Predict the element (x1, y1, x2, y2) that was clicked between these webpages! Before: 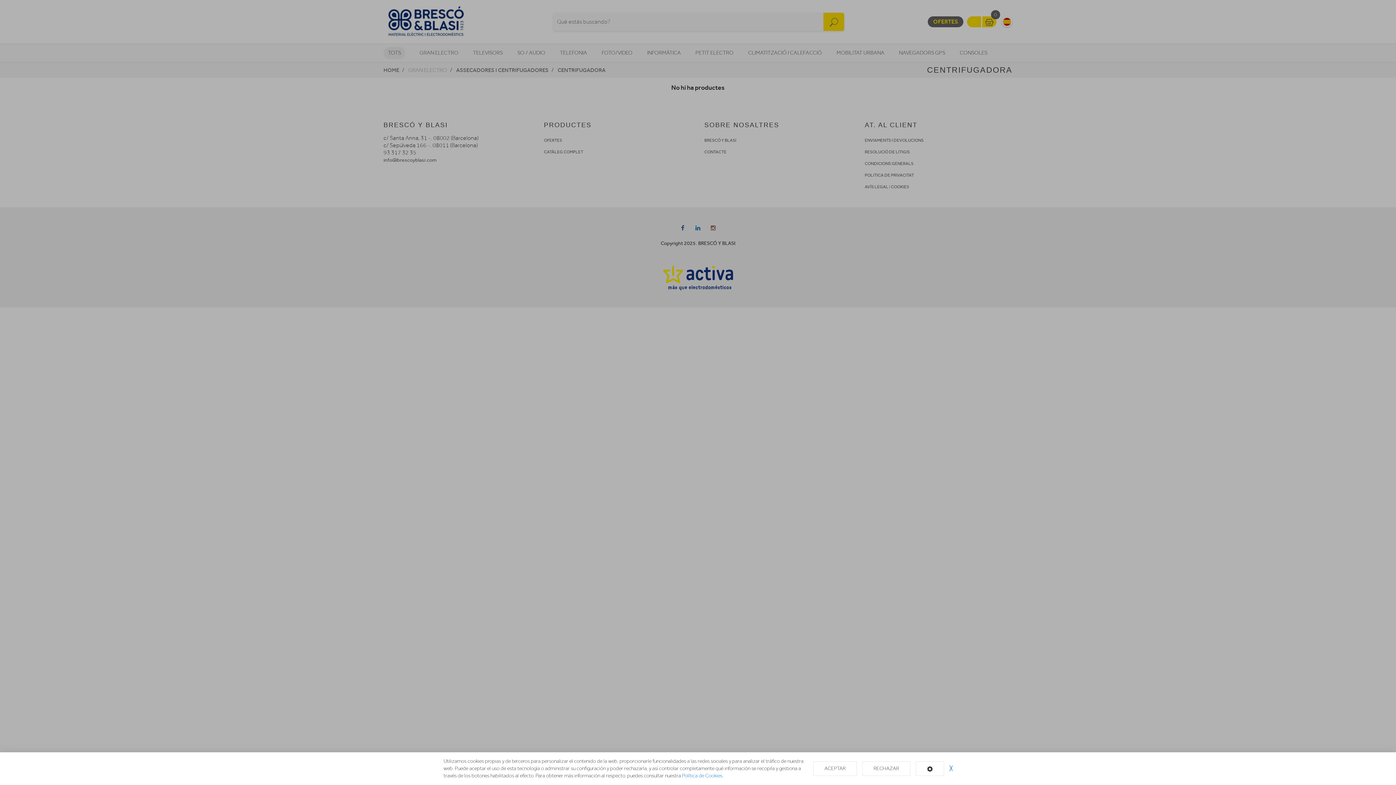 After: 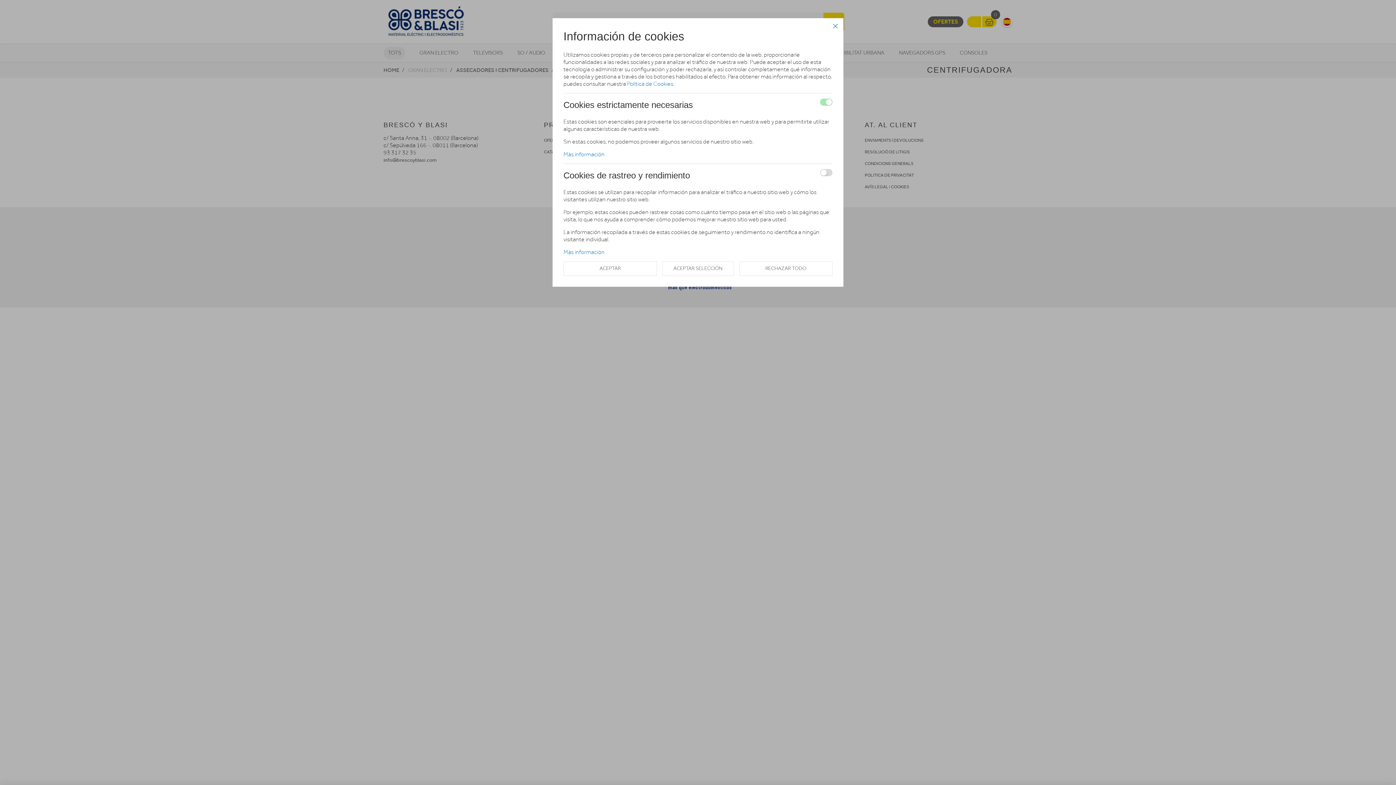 Action: bbox: (916, 761, 944, 776)